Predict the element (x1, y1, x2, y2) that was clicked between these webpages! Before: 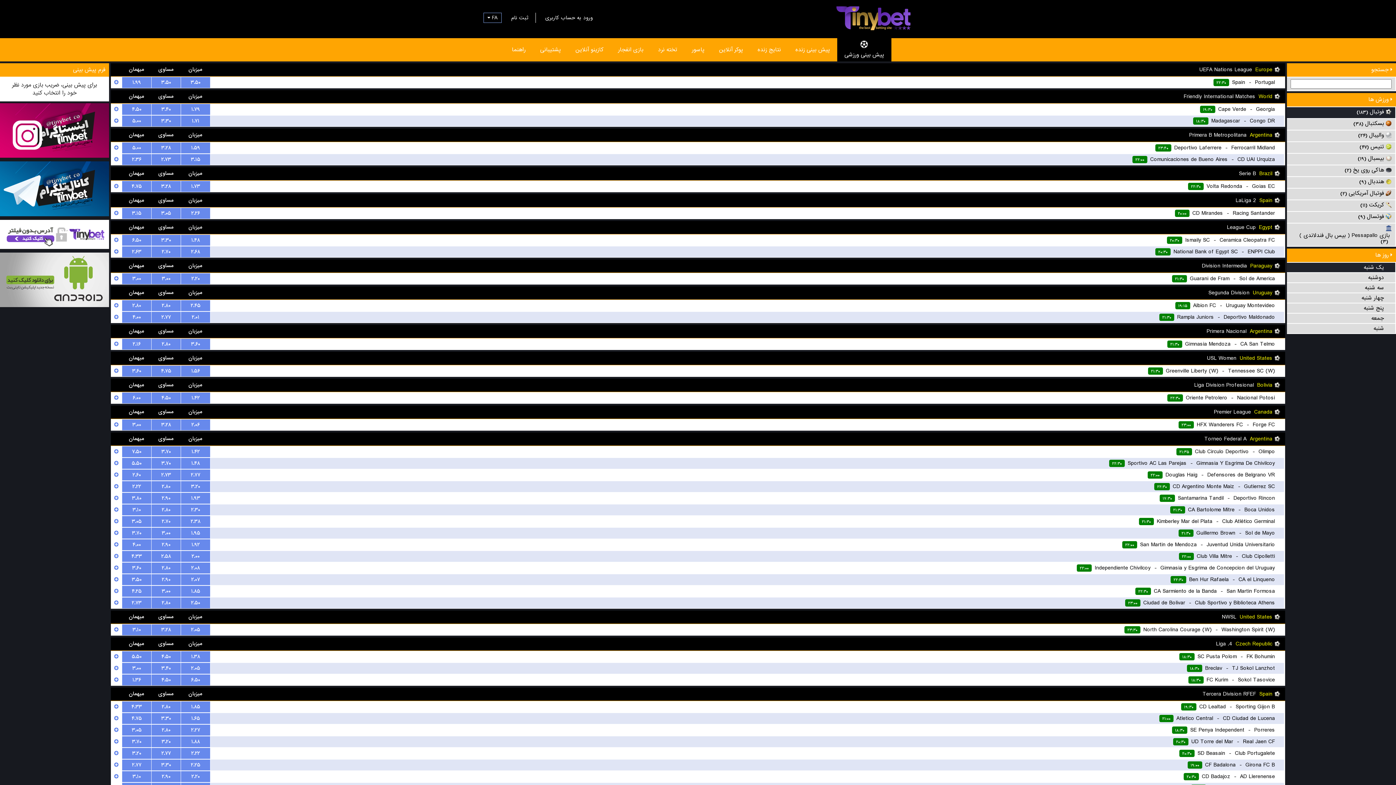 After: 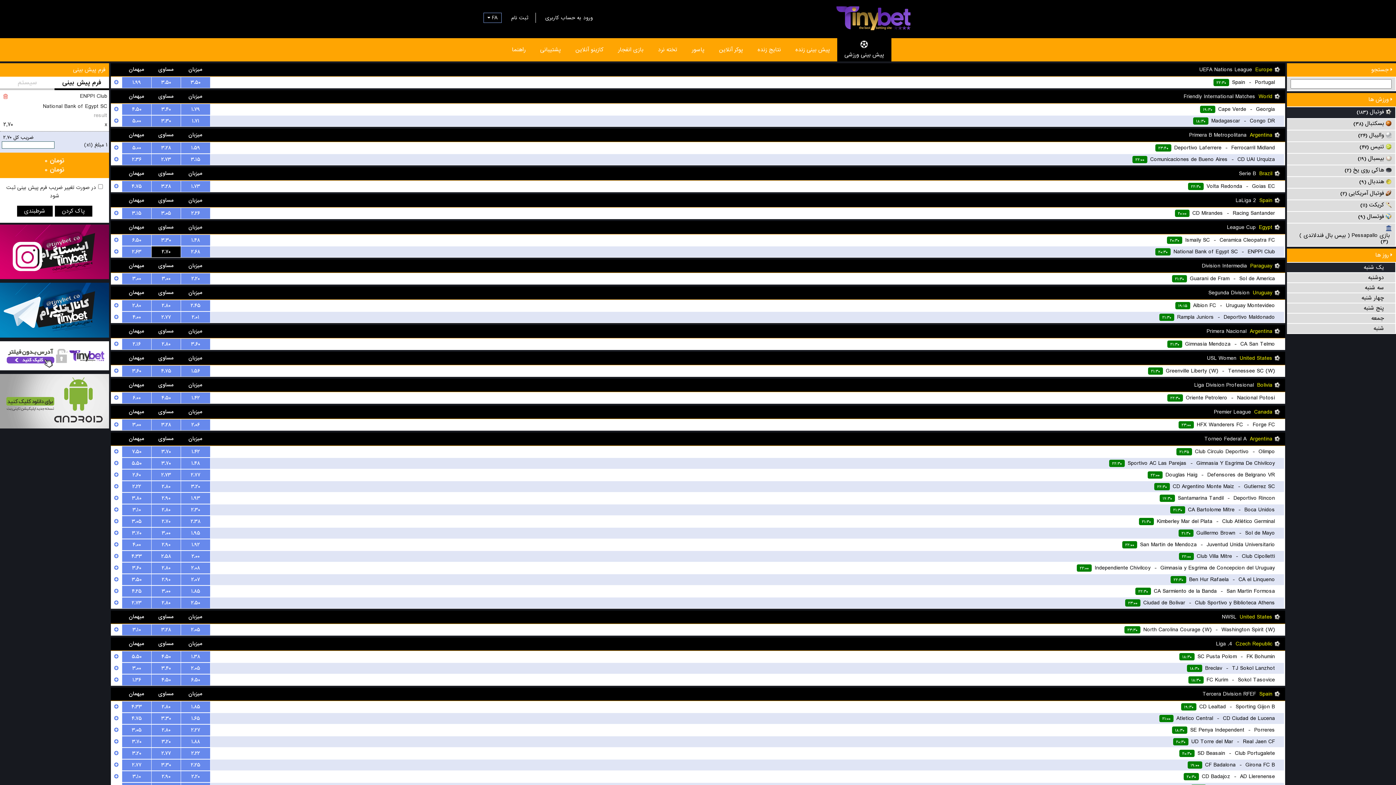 Action: bbox: (151, 246, 180, 257) label: ۲.۷۰